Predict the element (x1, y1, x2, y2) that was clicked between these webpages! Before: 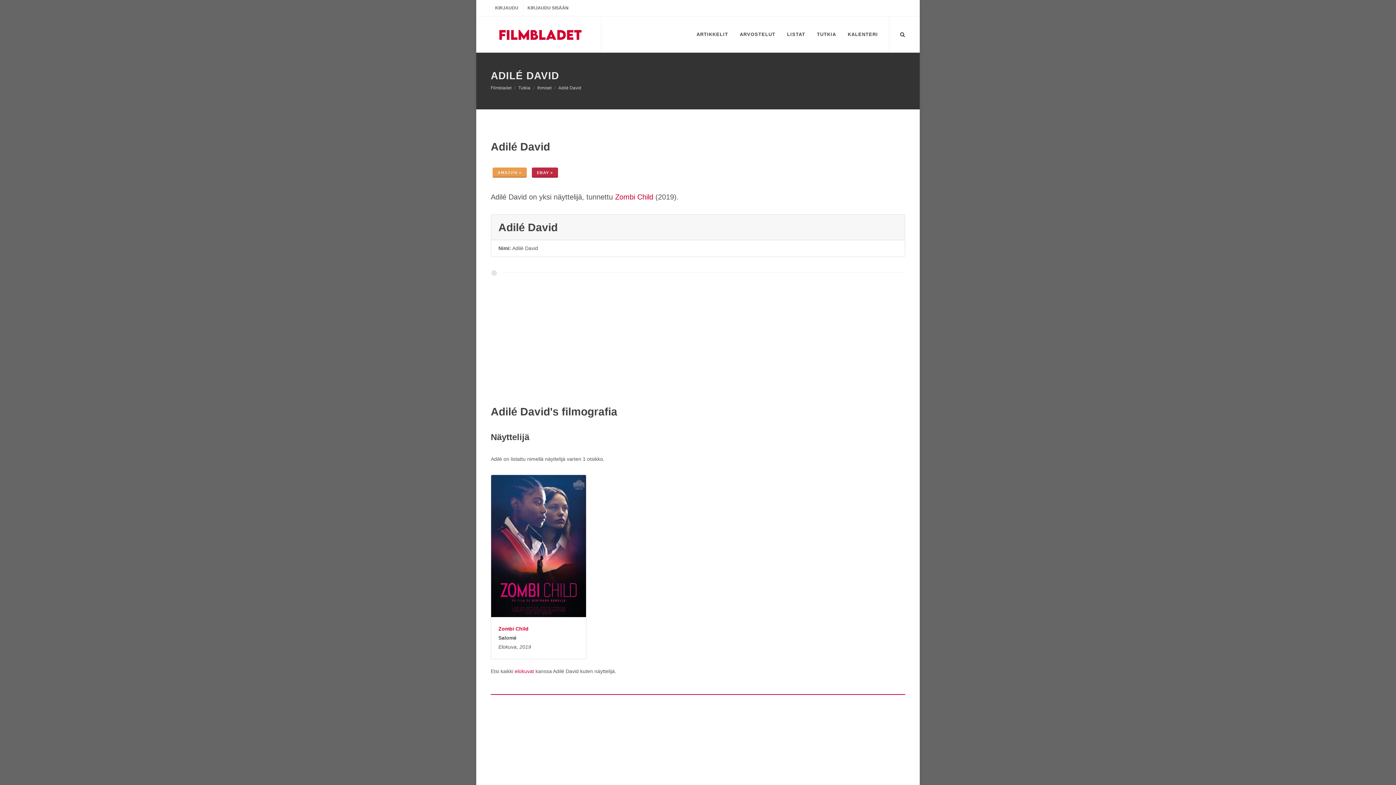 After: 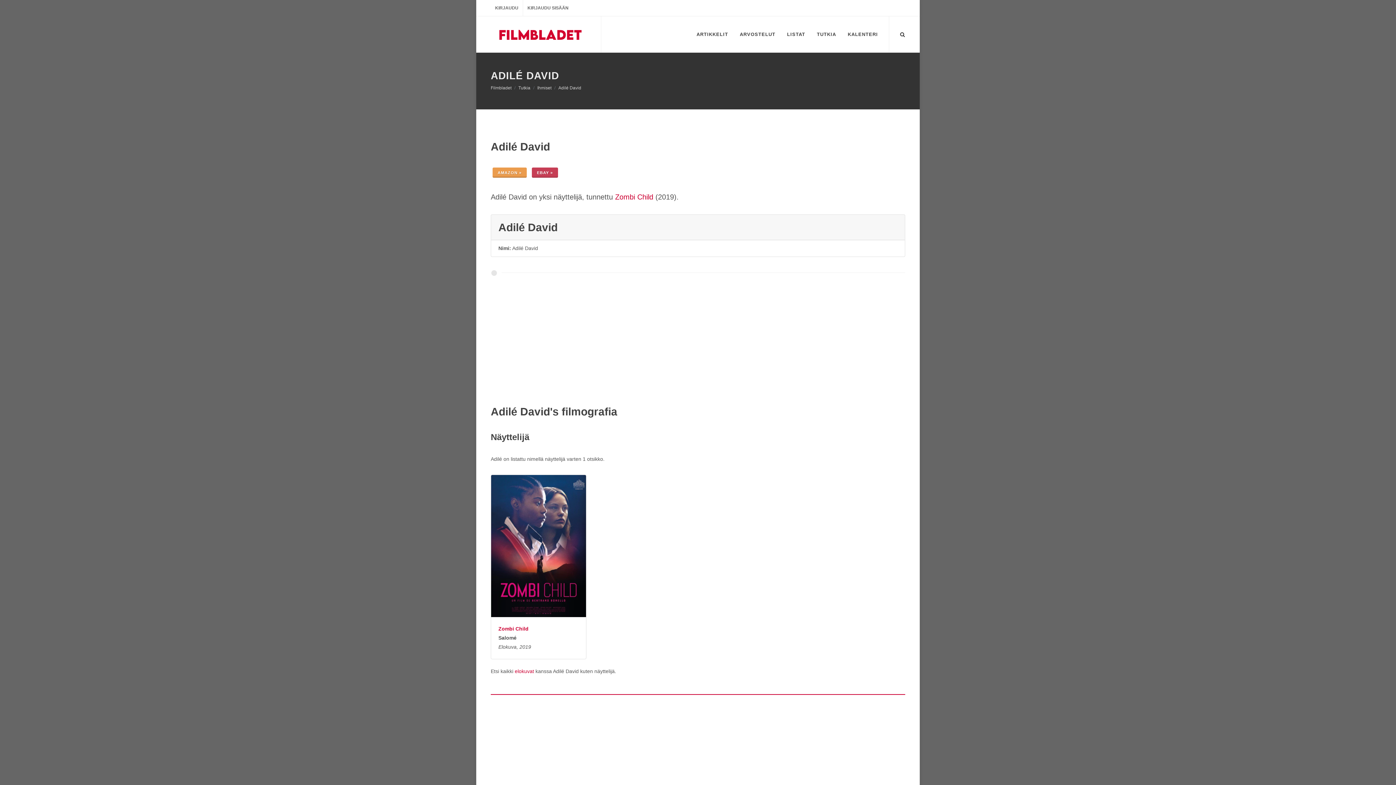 Action: label: EBAY » bbox: (532, 167, 558, 177)